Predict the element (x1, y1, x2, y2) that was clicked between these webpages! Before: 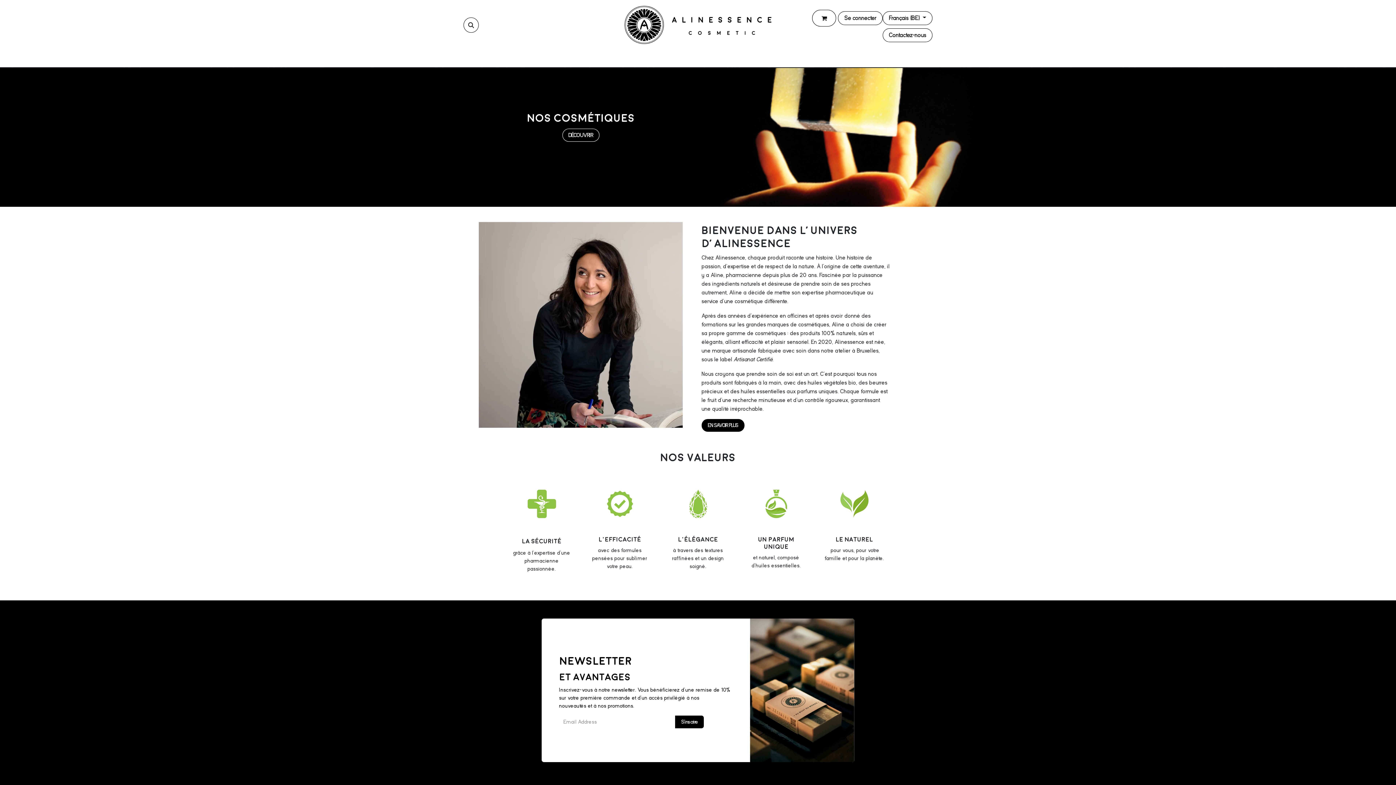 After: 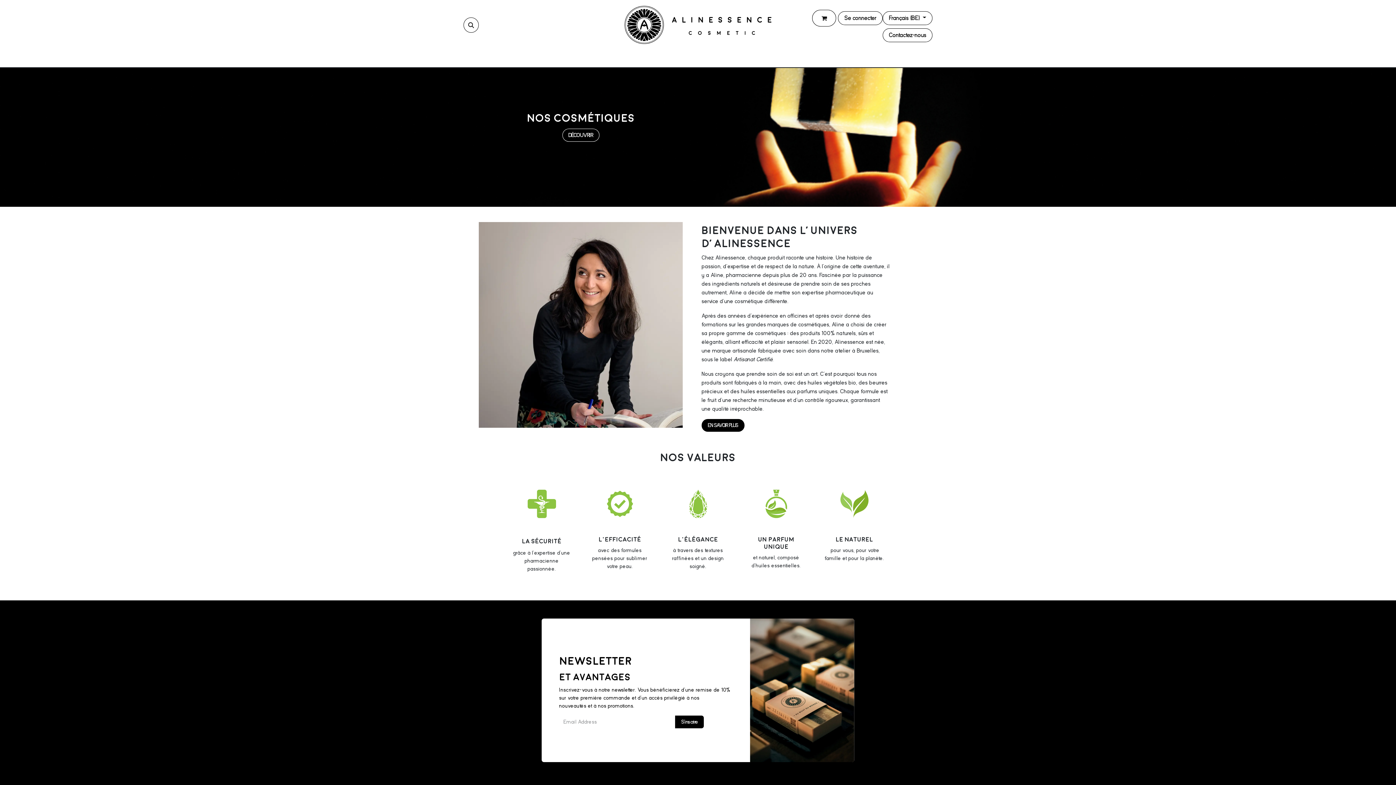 Action: bbox: (662, 477, 733, 530) label: Lien vers le produit